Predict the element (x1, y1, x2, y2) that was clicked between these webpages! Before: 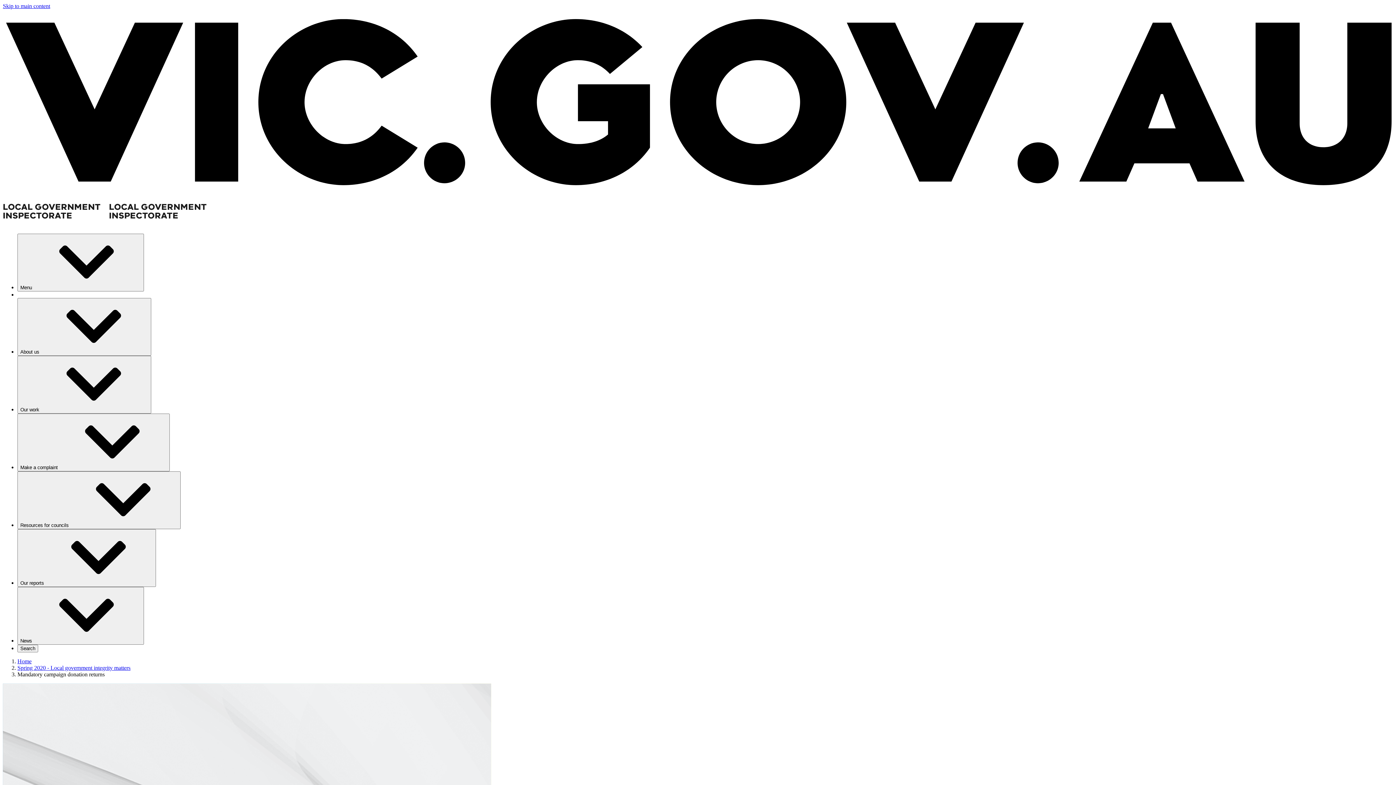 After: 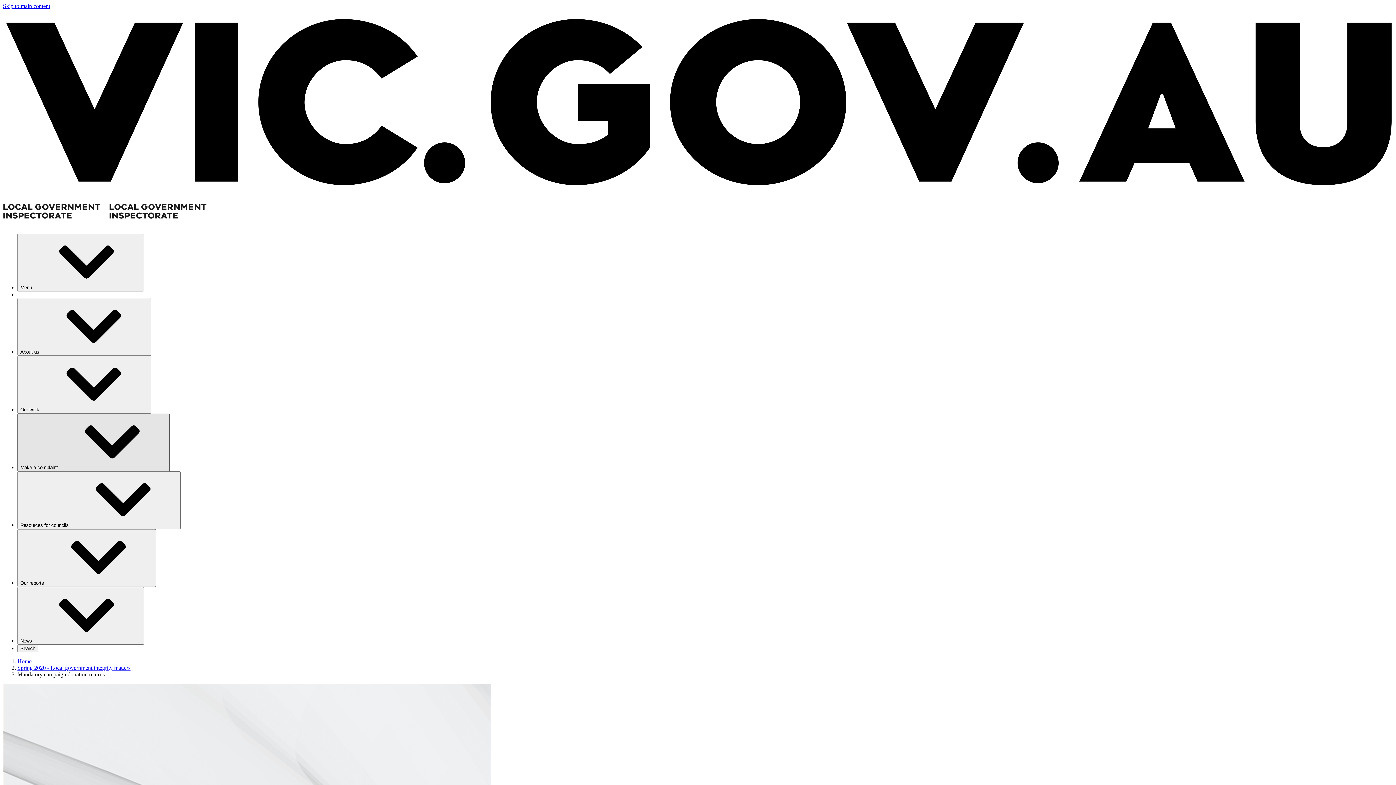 Action: bbox: (17, 413, 169, 471) label: Make a complaint⁠